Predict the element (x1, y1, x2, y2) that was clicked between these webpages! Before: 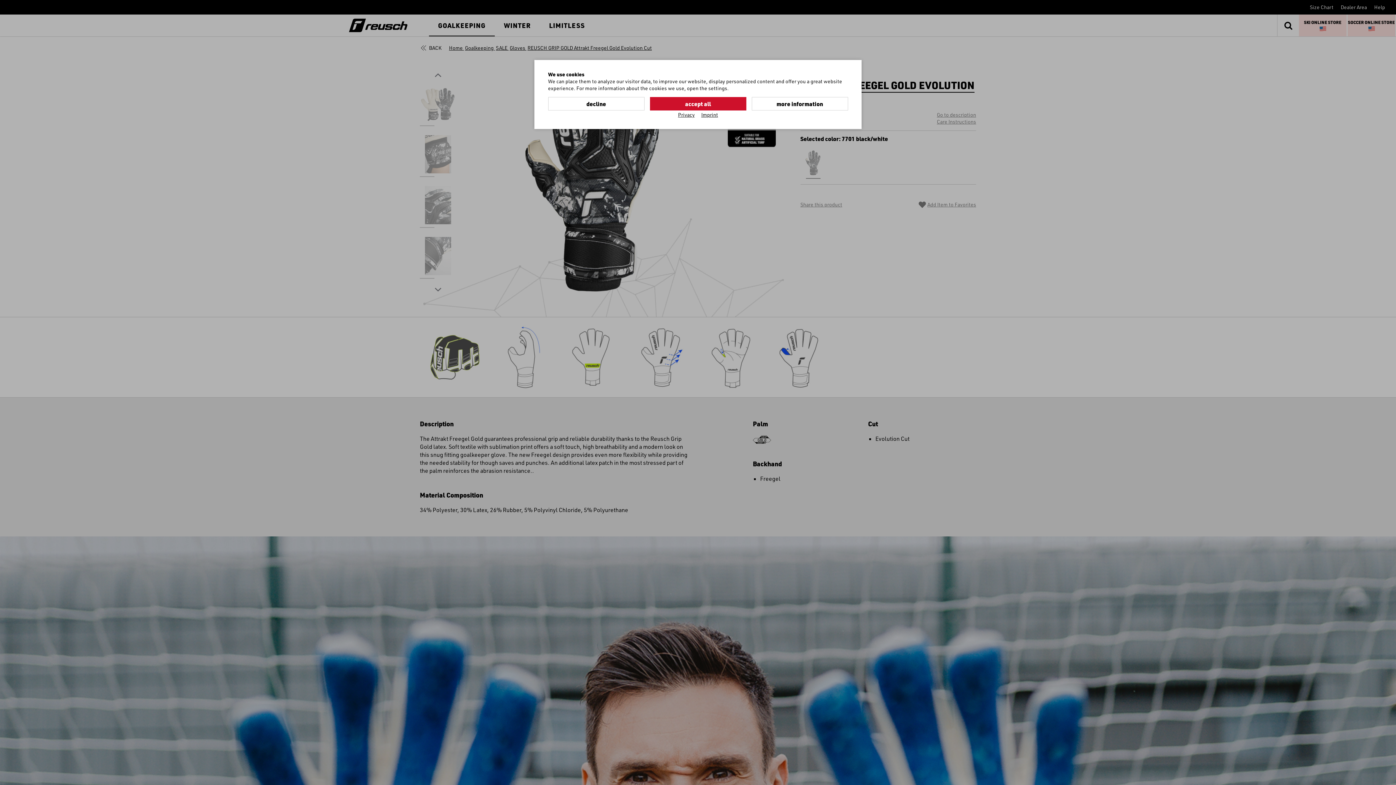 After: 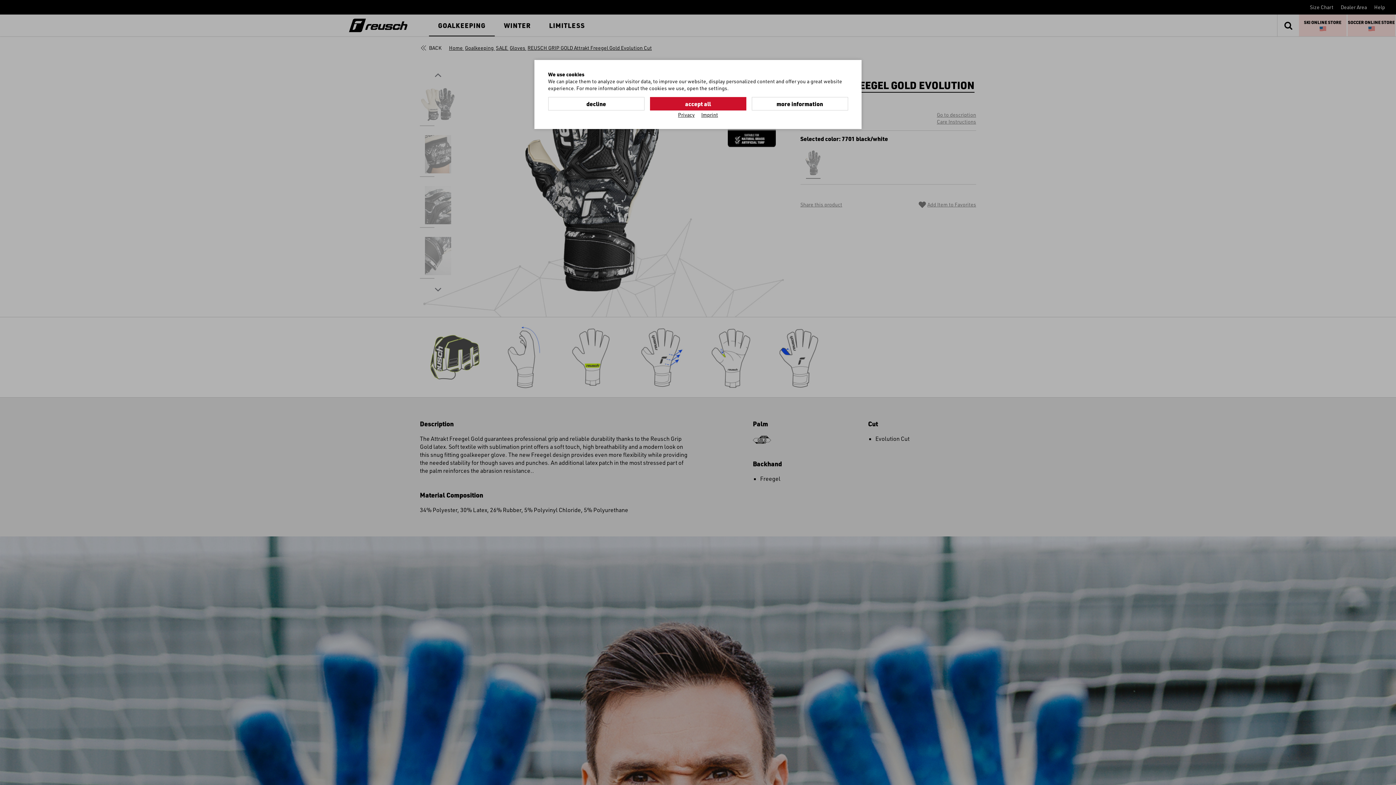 Action: label: Imprint bbox: (701, 111, 718, 118)